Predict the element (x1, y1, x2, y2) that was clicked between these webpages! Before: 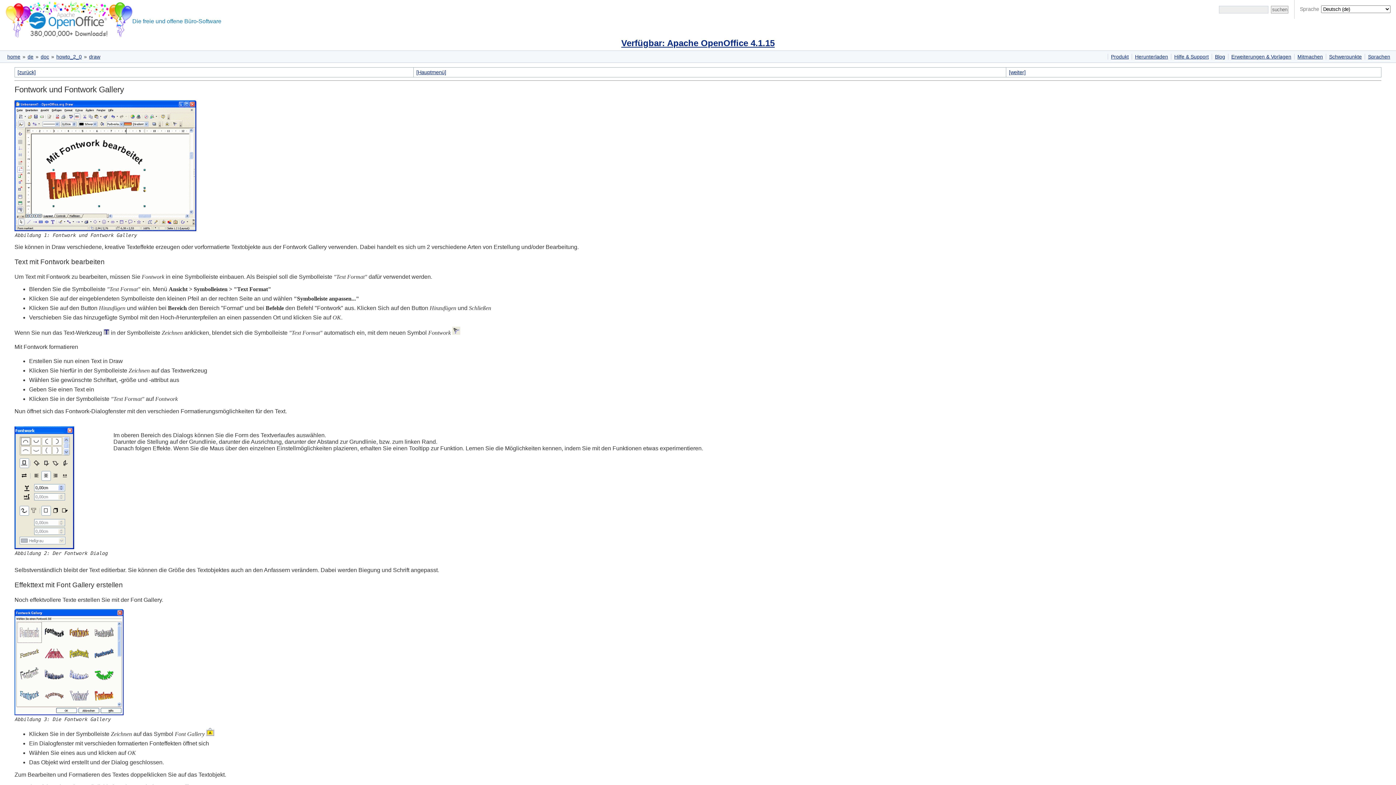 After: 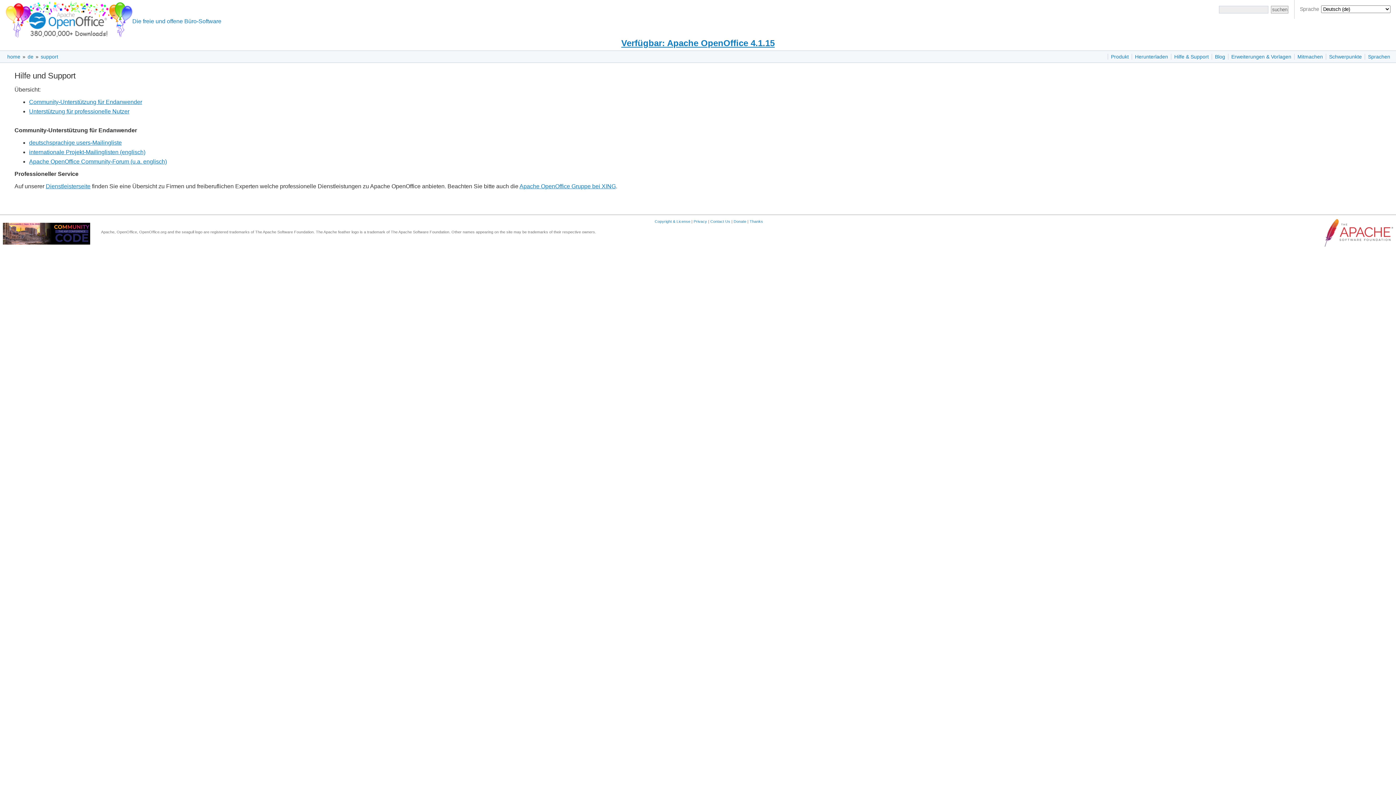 Action: label: Hilfe & Support bbox: (1174, 53, 1209, 59)